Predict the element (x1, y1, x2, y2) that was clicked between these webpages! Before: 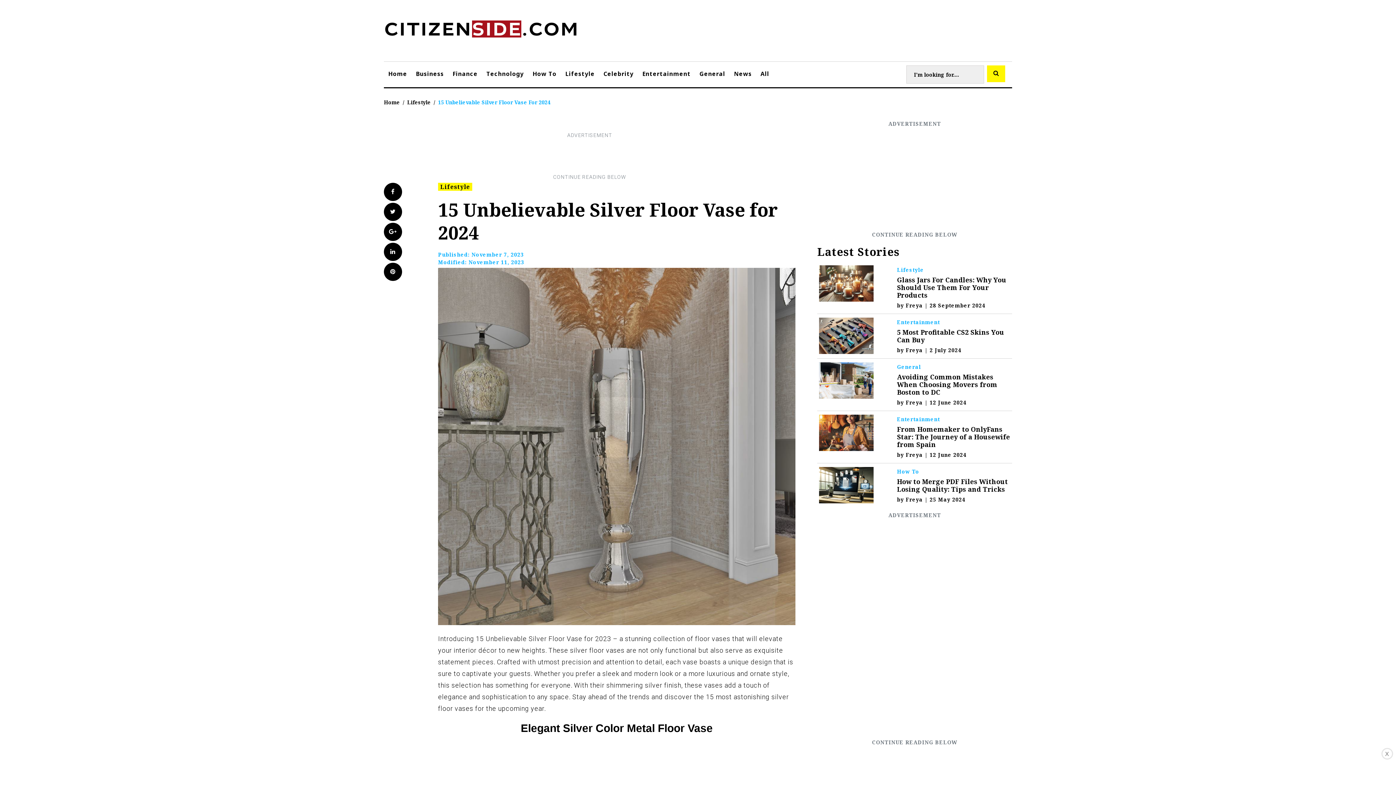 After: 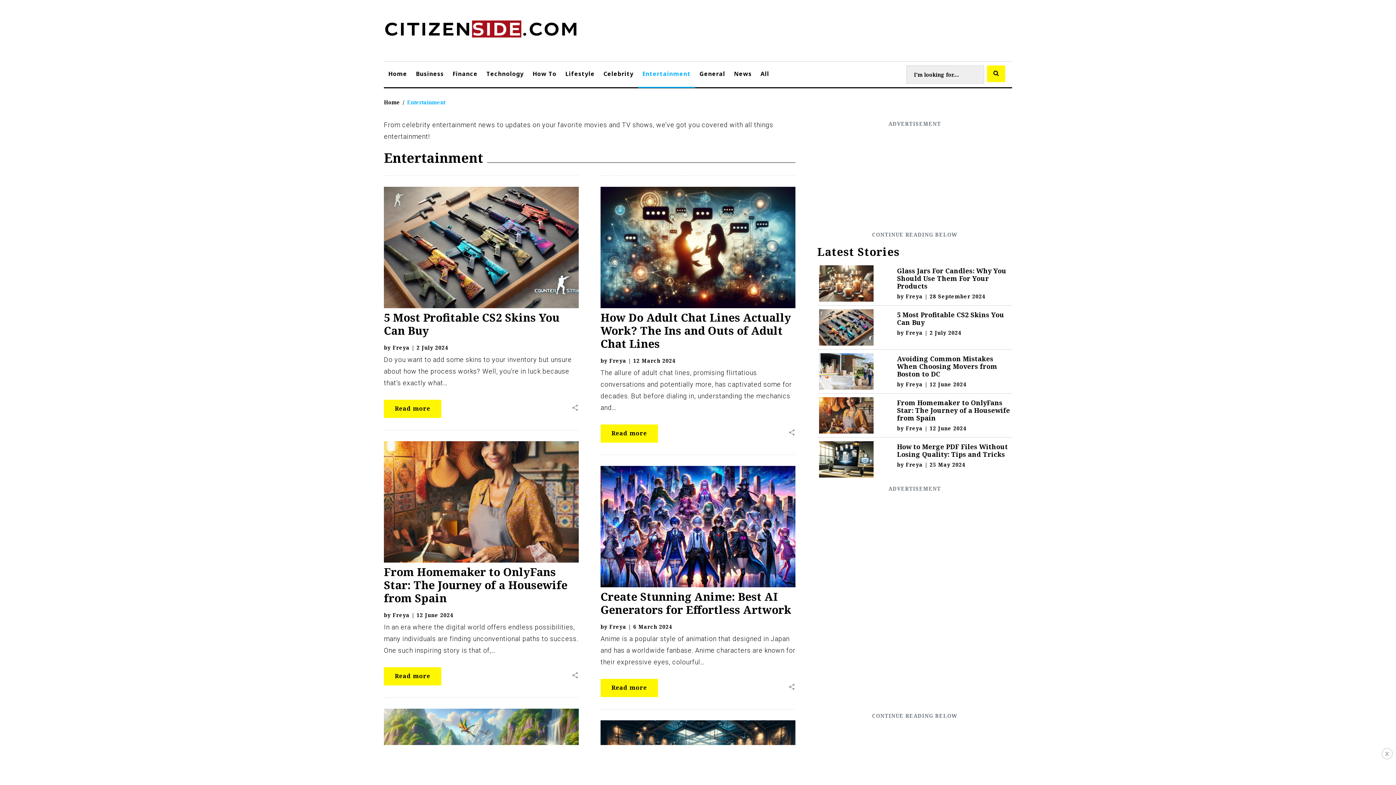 Action: bbox: (897, 318, 940, 325) label: Entertainment